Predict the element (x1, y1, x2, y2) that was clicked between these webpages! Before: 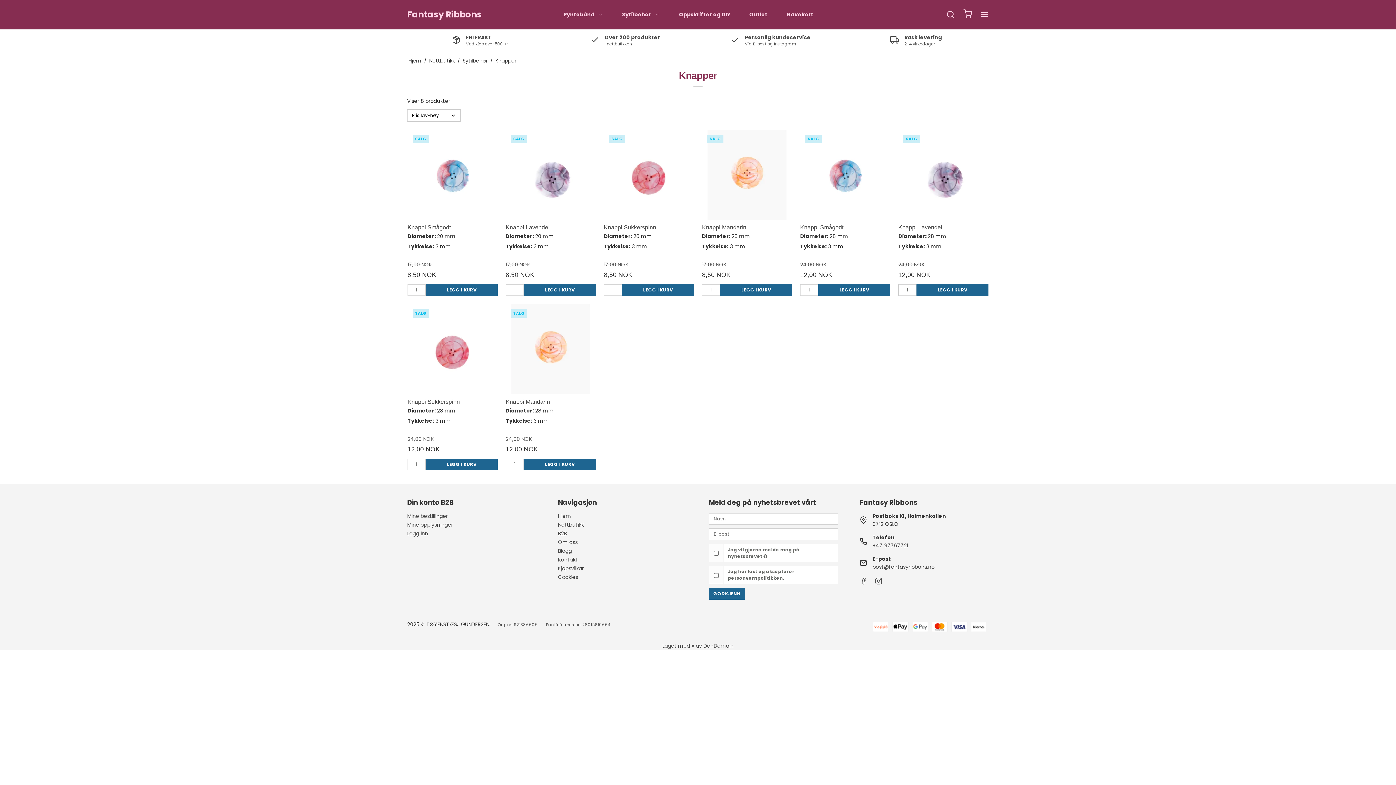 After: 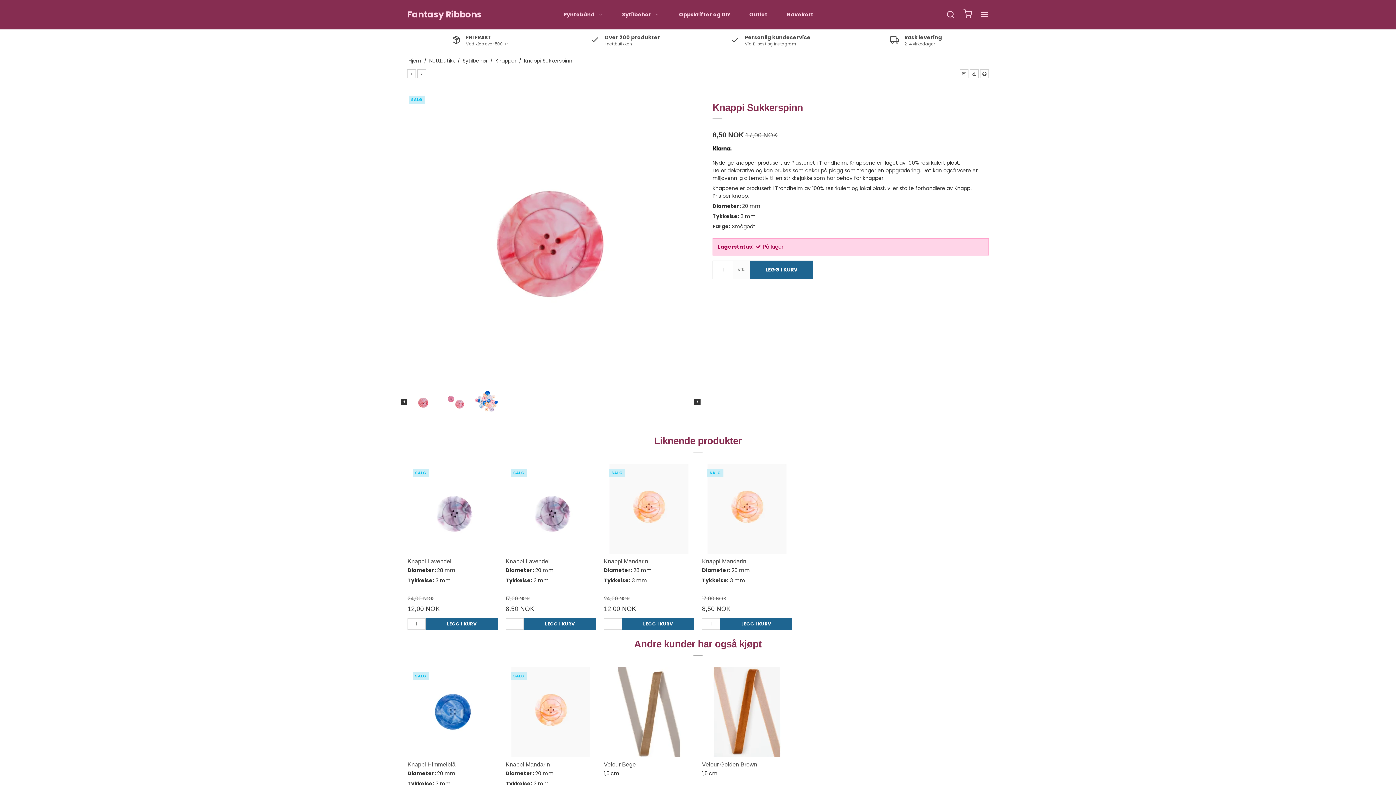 Action: label: Knappi Sukkerspinn bbox: (604, 224, 694, 231)